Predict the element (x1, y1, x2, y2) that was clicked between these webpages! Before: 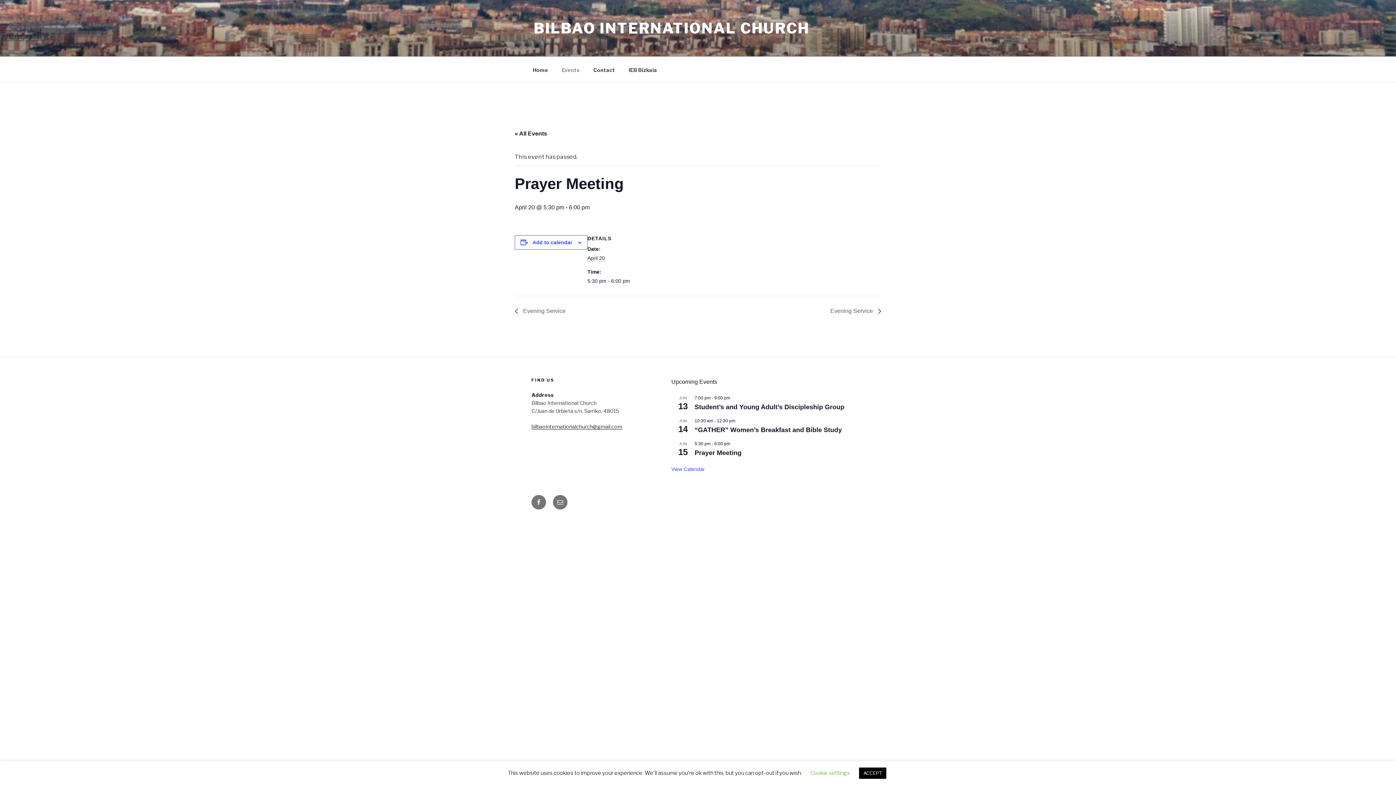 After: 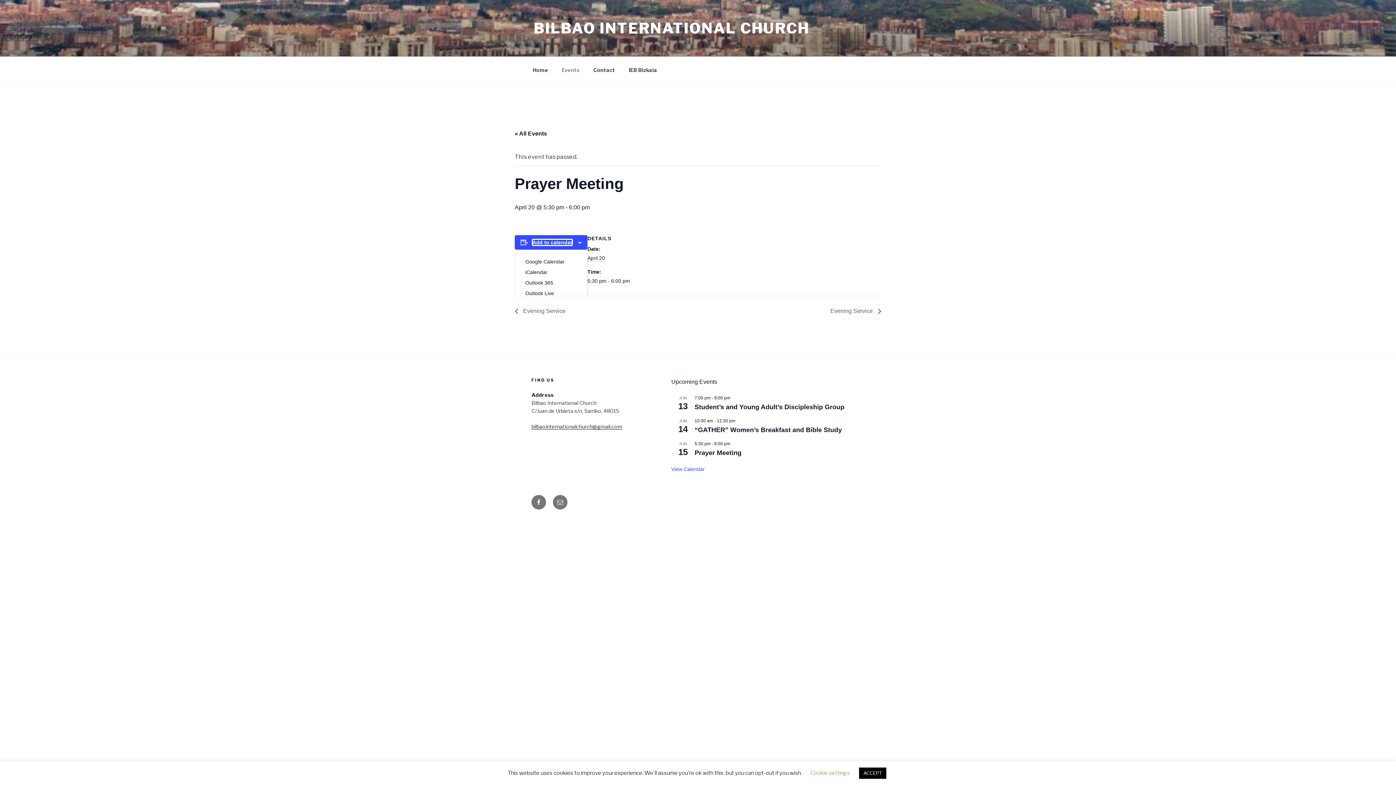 Action: bbox: (532, 239, 572, 245) label: Add to calendar